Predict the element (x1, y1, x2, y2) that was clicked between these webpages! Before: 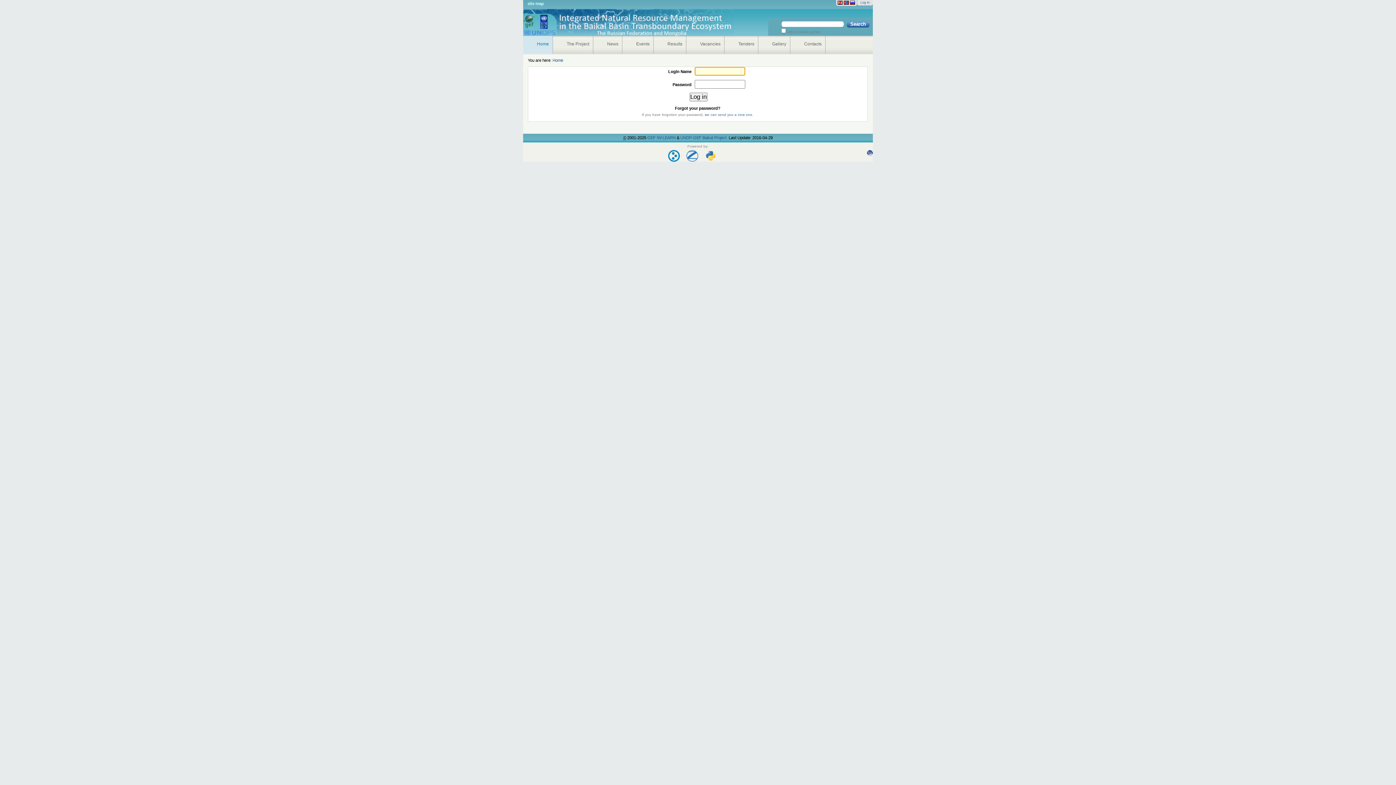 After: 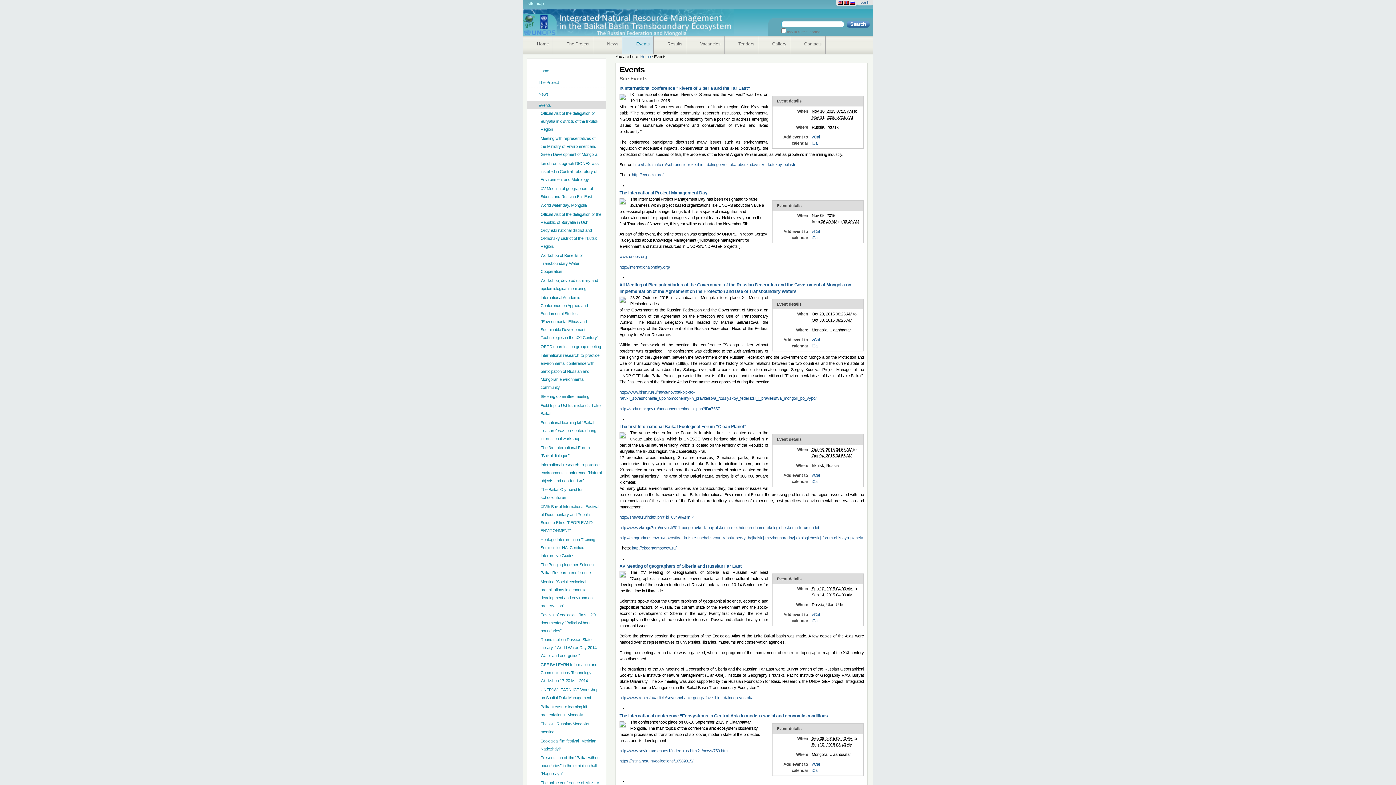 Action: label: Events bbox: (622, 35, 653, 53)